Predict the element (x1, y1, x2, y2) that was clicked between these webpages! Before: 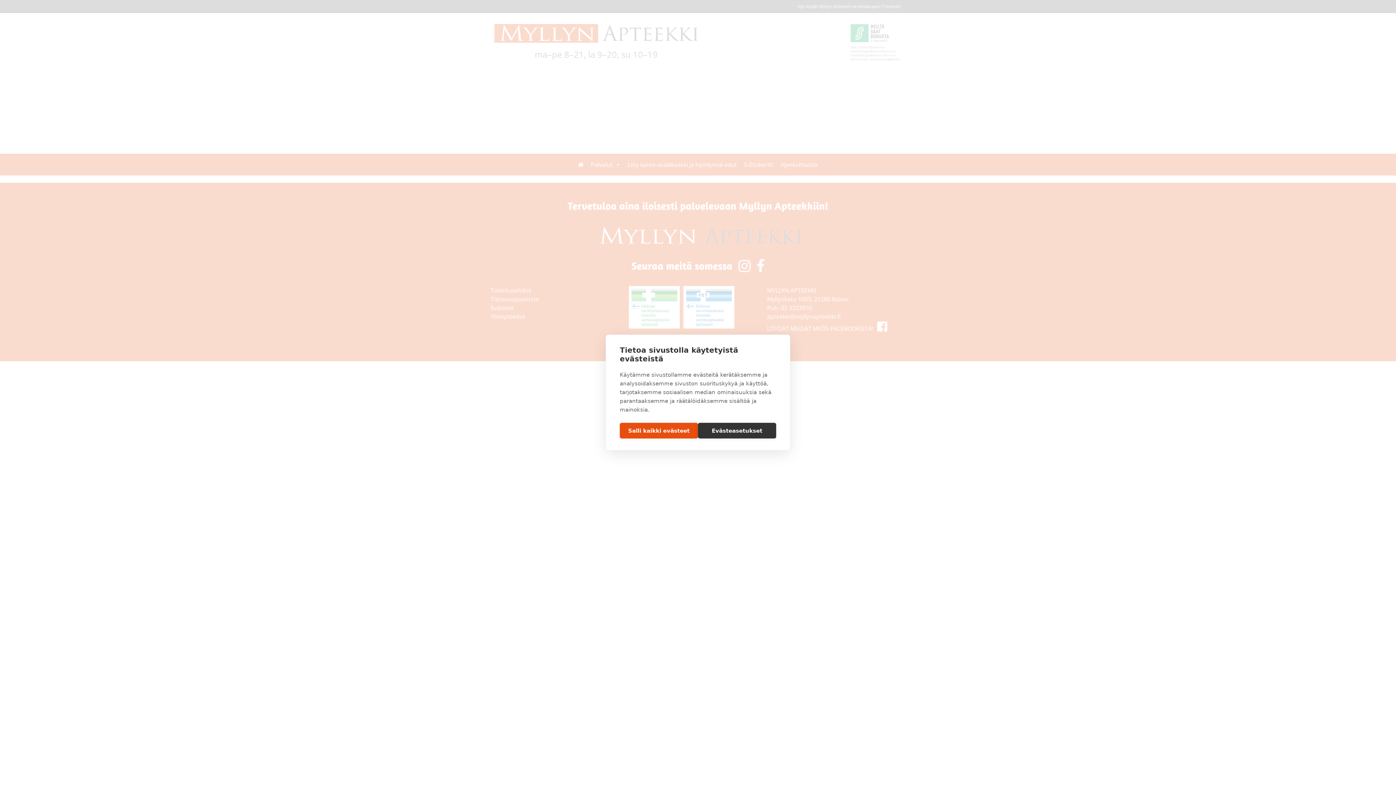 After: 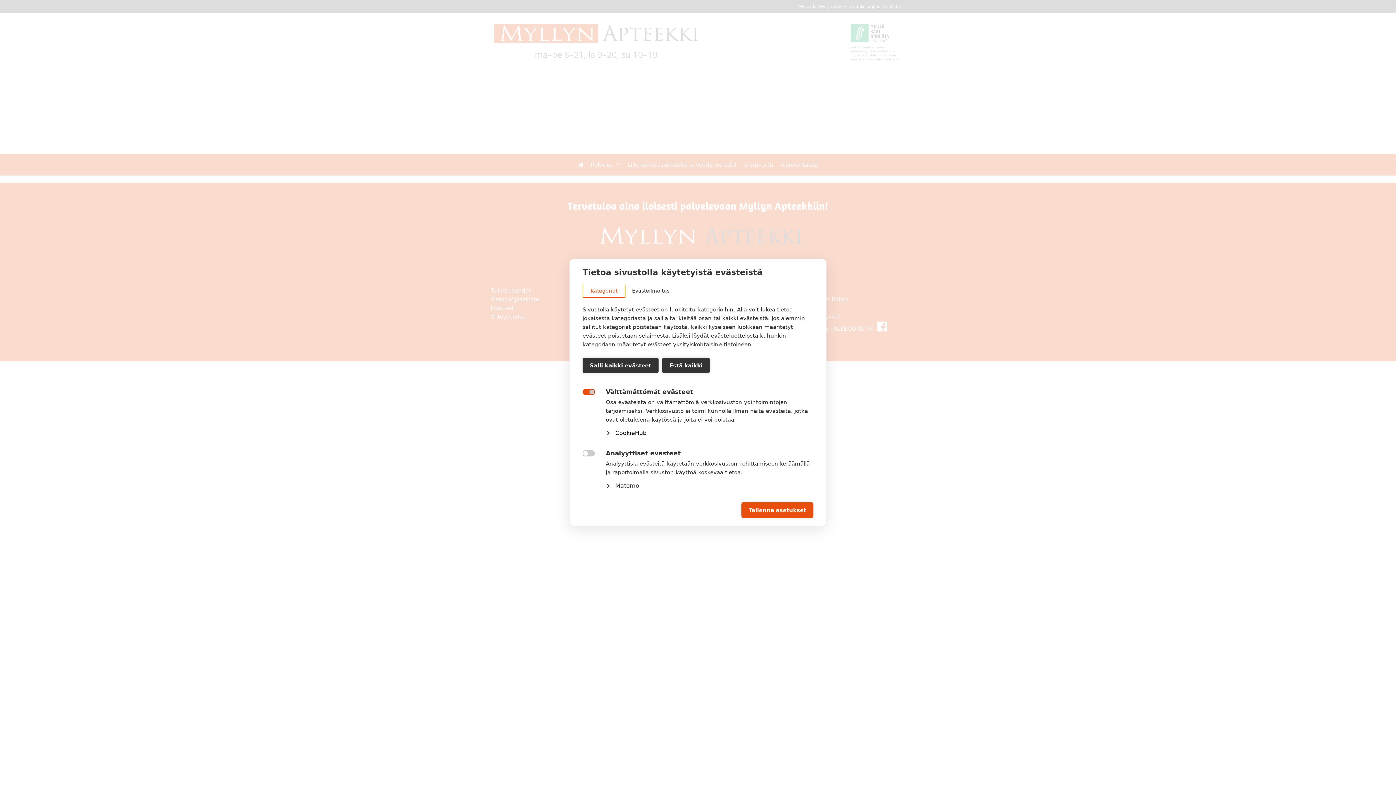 Action: label: Evästeasetukset bbox: (698, 423, 776, 438)